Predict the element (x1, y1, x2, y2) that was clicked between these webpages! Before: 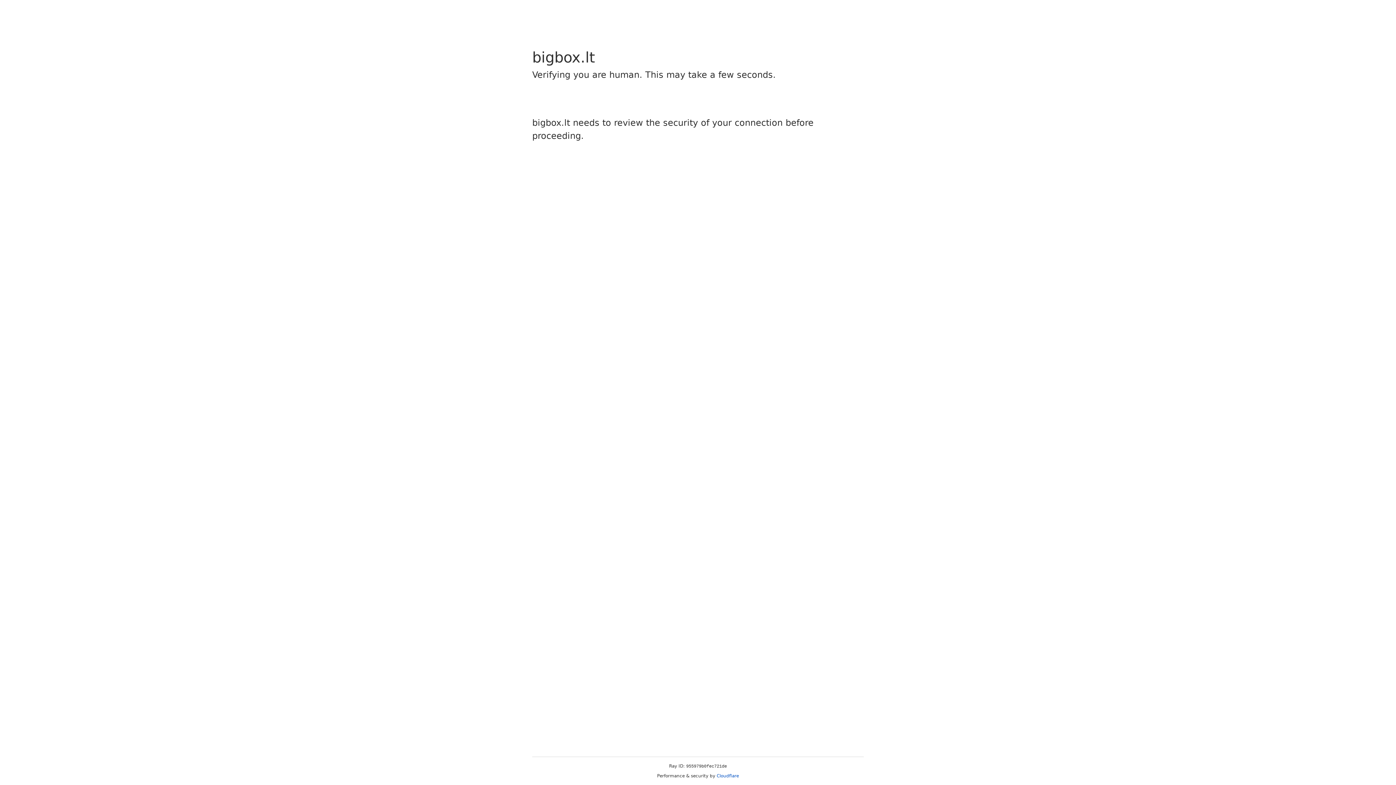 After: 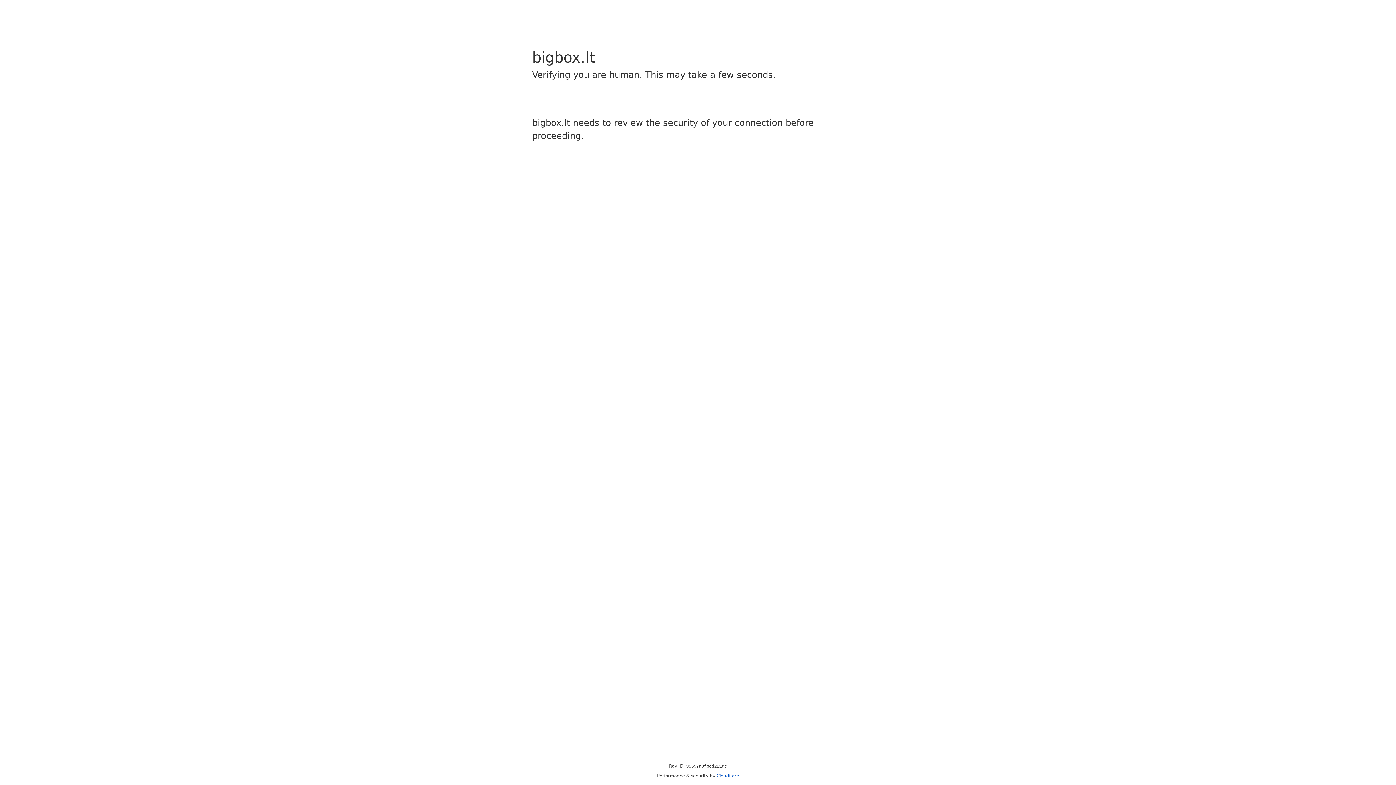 Action: label: Cloudflare bbox: (716, 773, 739, 778)